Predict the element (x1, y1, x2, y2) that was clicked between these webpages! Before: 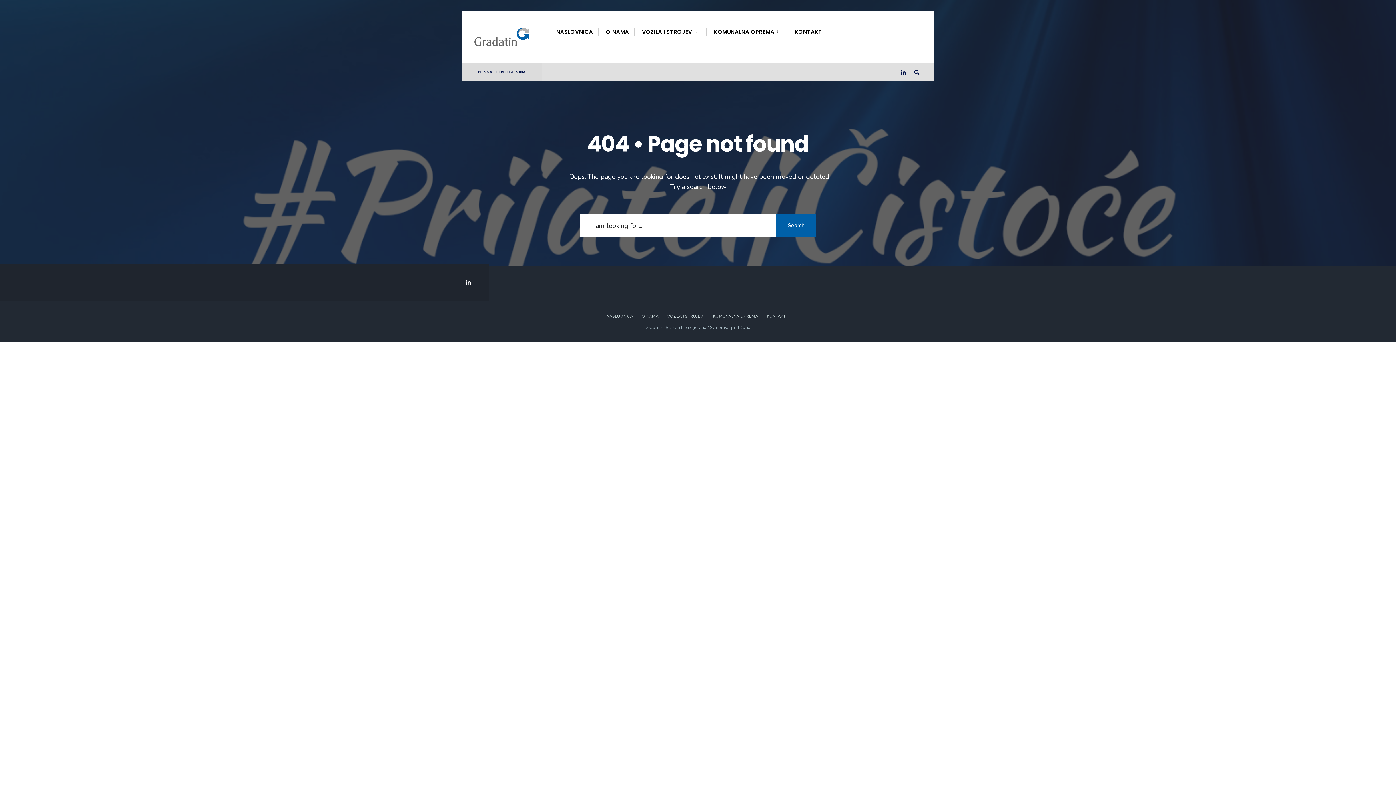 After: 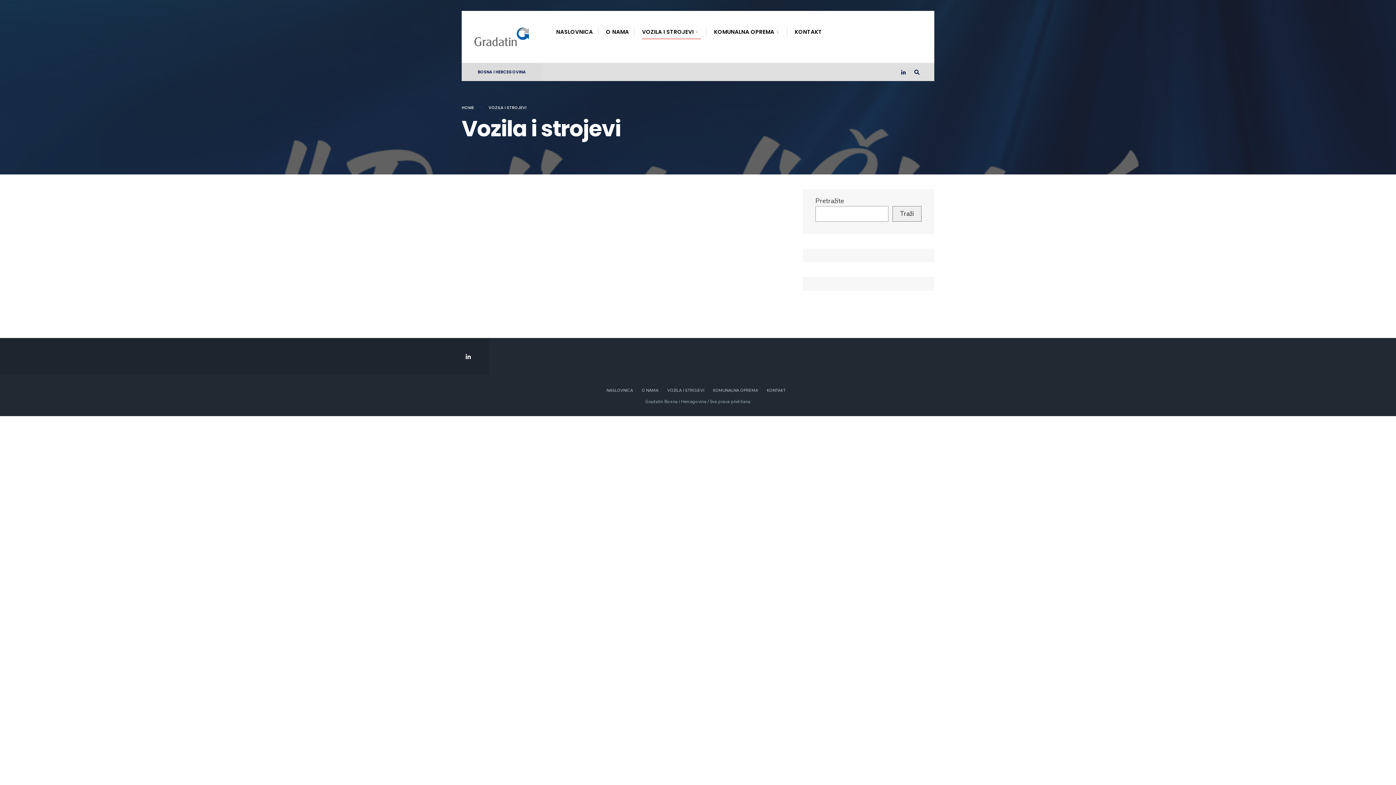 Action: label: VOZILA I STROJEVI bbox: (663, 312, 708, 321)